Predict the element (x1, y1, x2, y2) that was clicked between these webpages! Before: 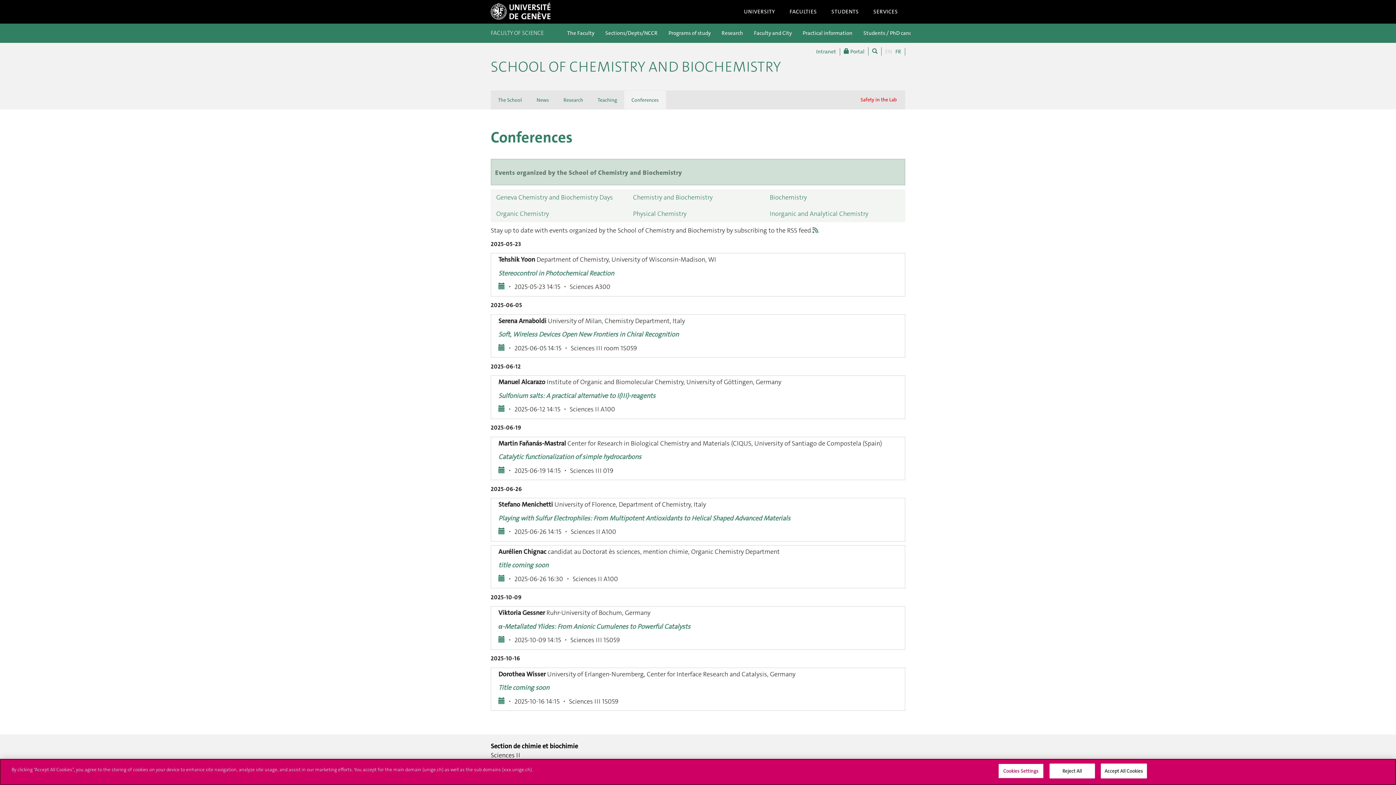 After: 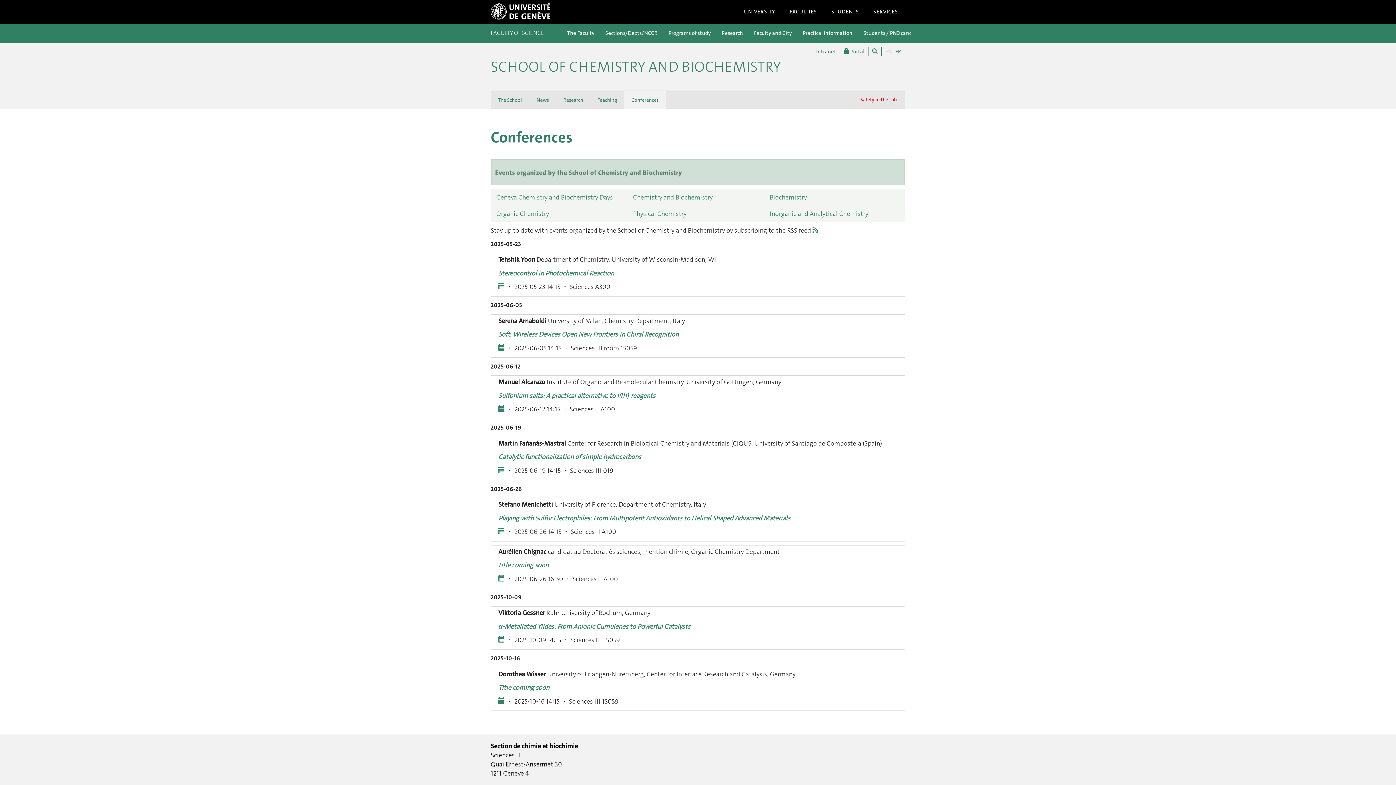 Action: bbox: (1049, 764, 1095, 778) label: Reject All